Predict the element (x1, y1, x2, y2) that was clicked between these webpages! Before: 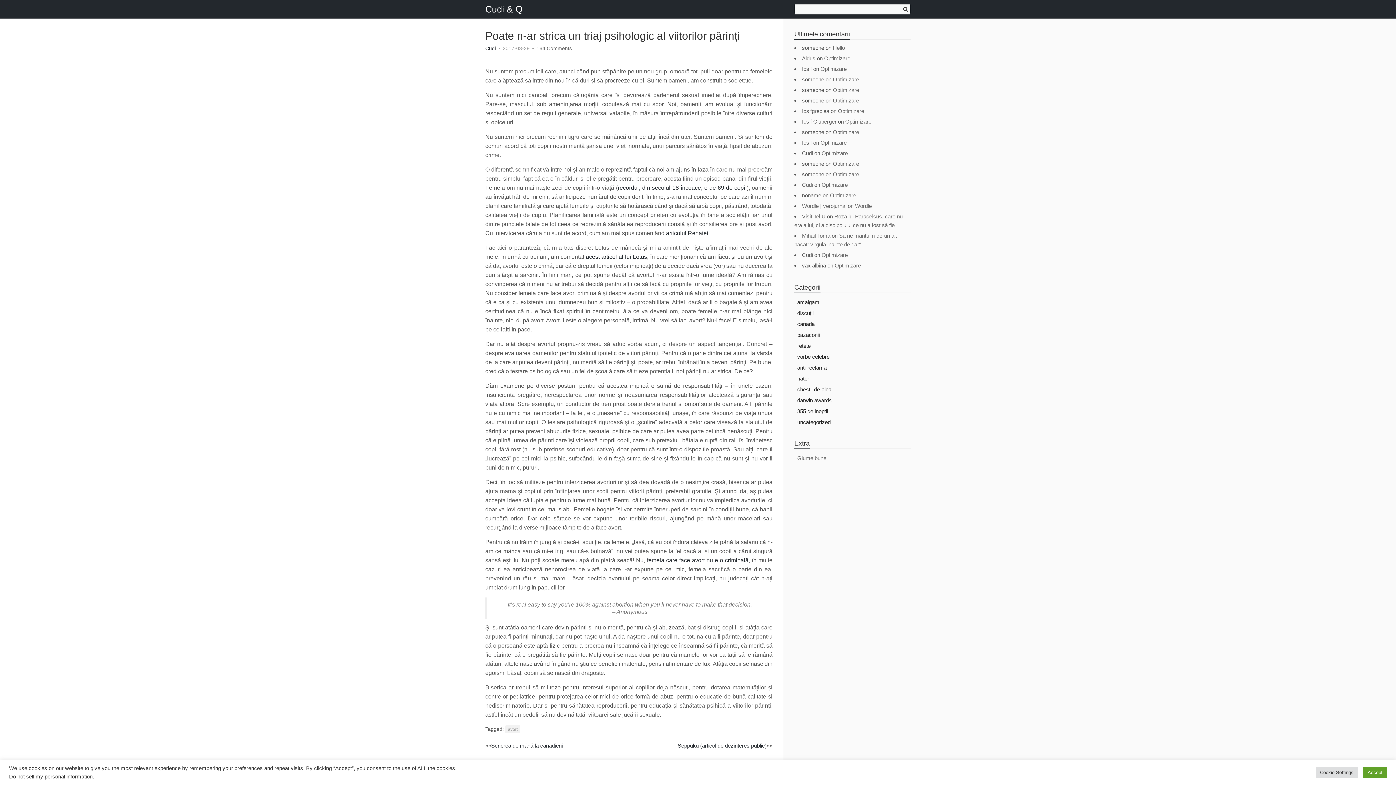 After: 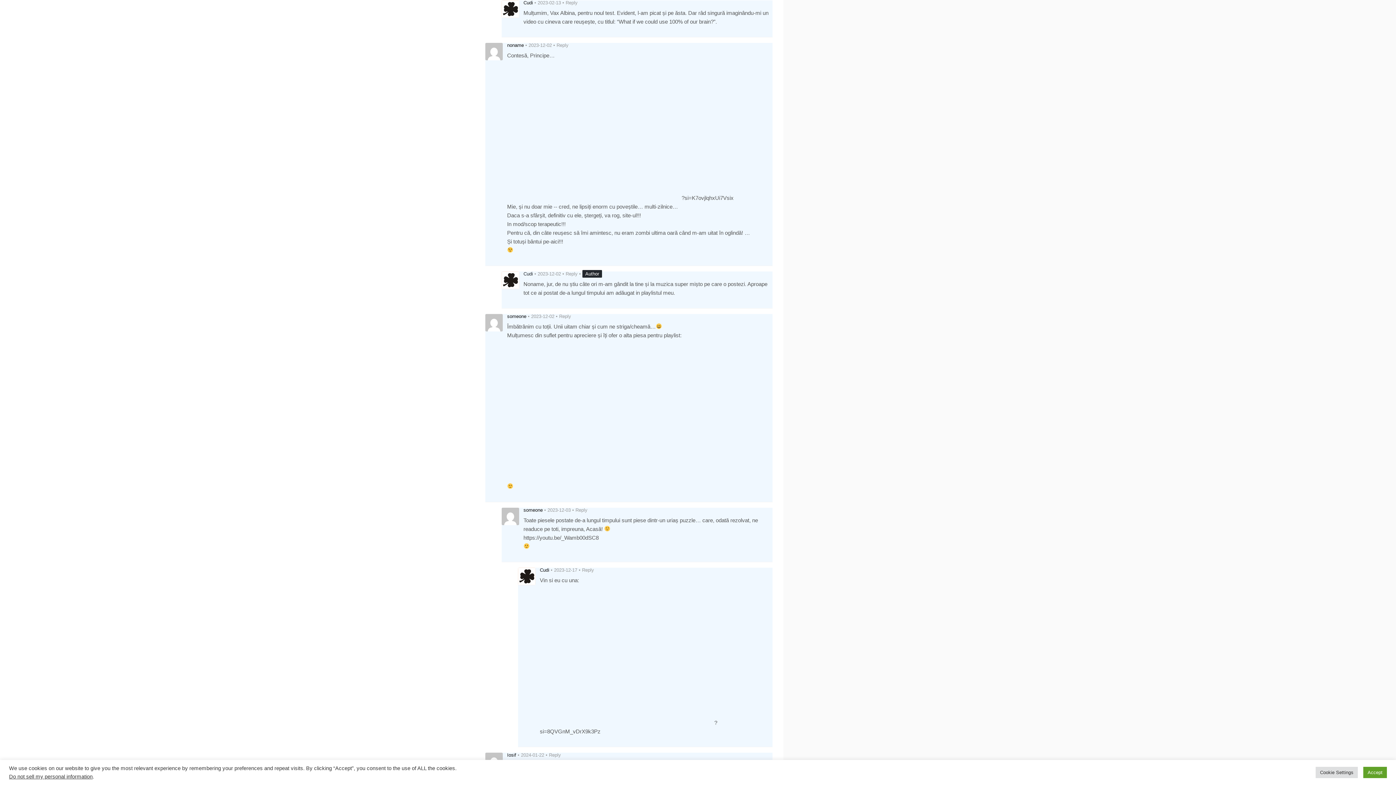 Action: bbox: (821, 252, 848, 258) label: Optimizare